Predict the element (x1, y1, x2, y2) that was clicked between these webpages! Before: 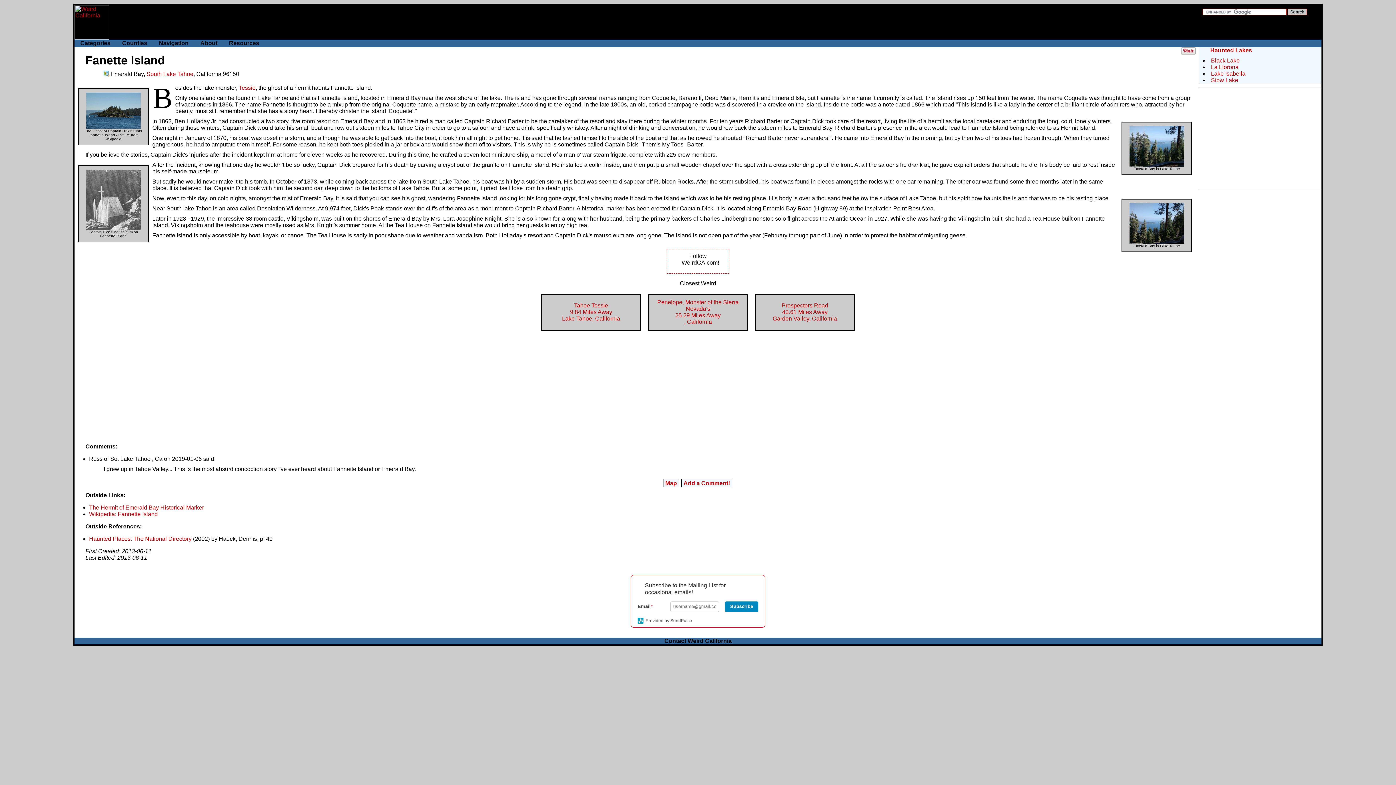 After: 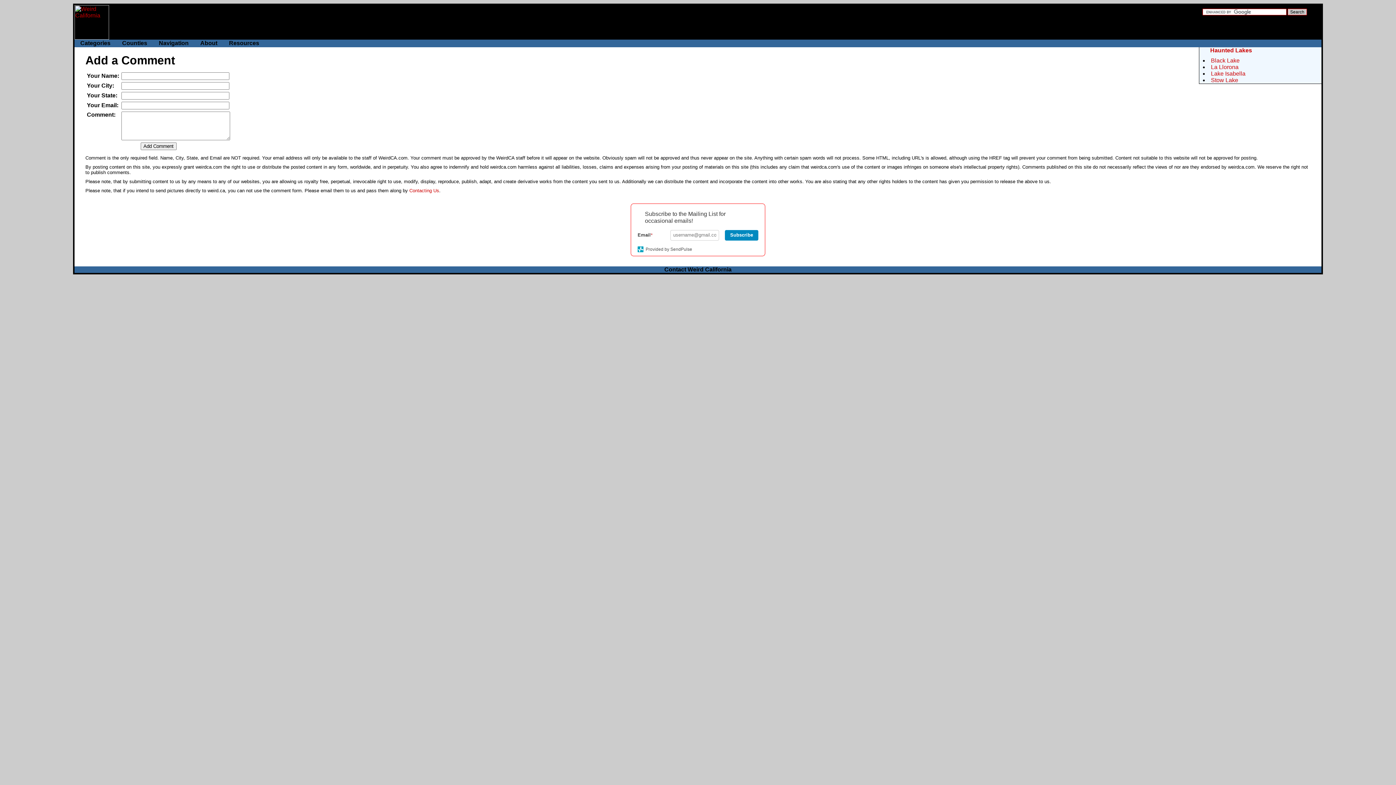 Action: label: Add a Comment! bbox: (681, 479, 732, 487)